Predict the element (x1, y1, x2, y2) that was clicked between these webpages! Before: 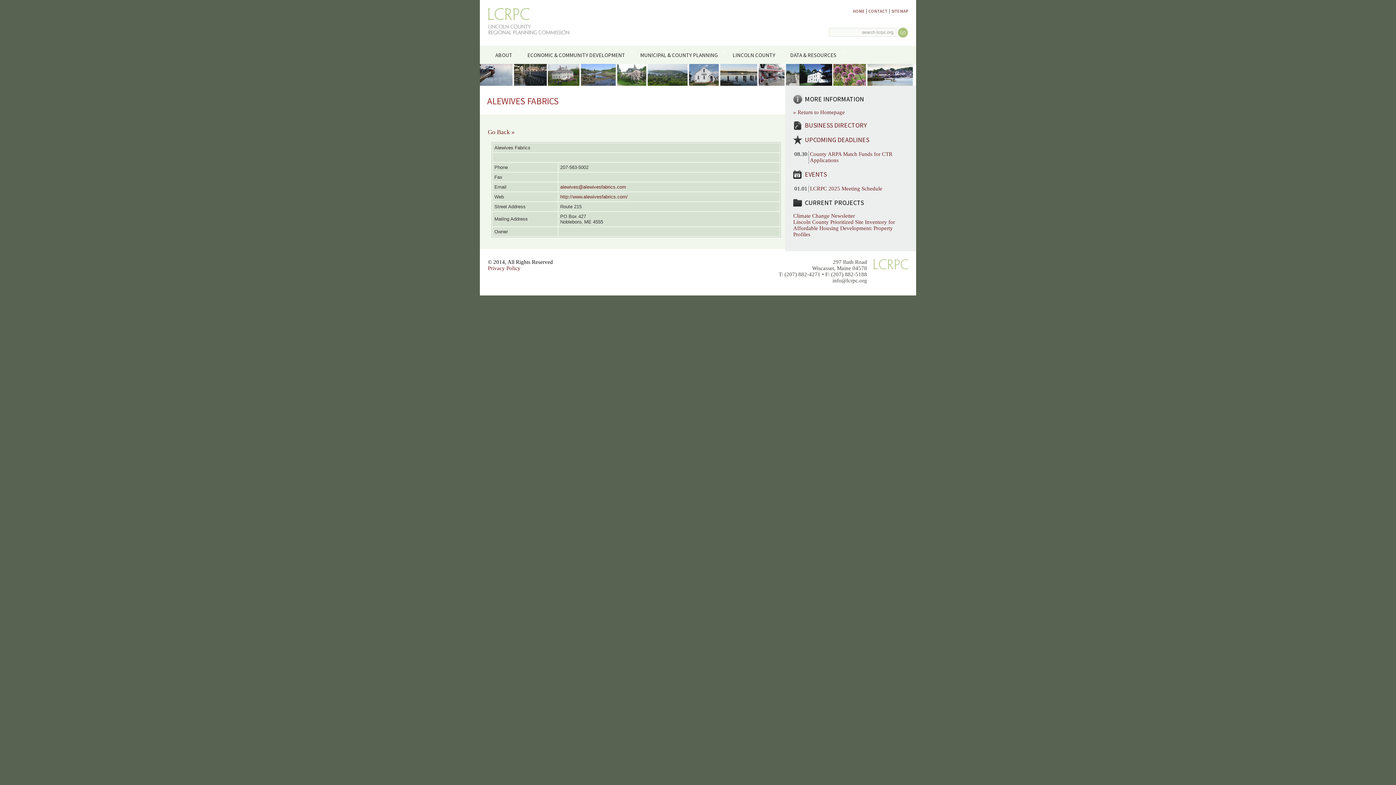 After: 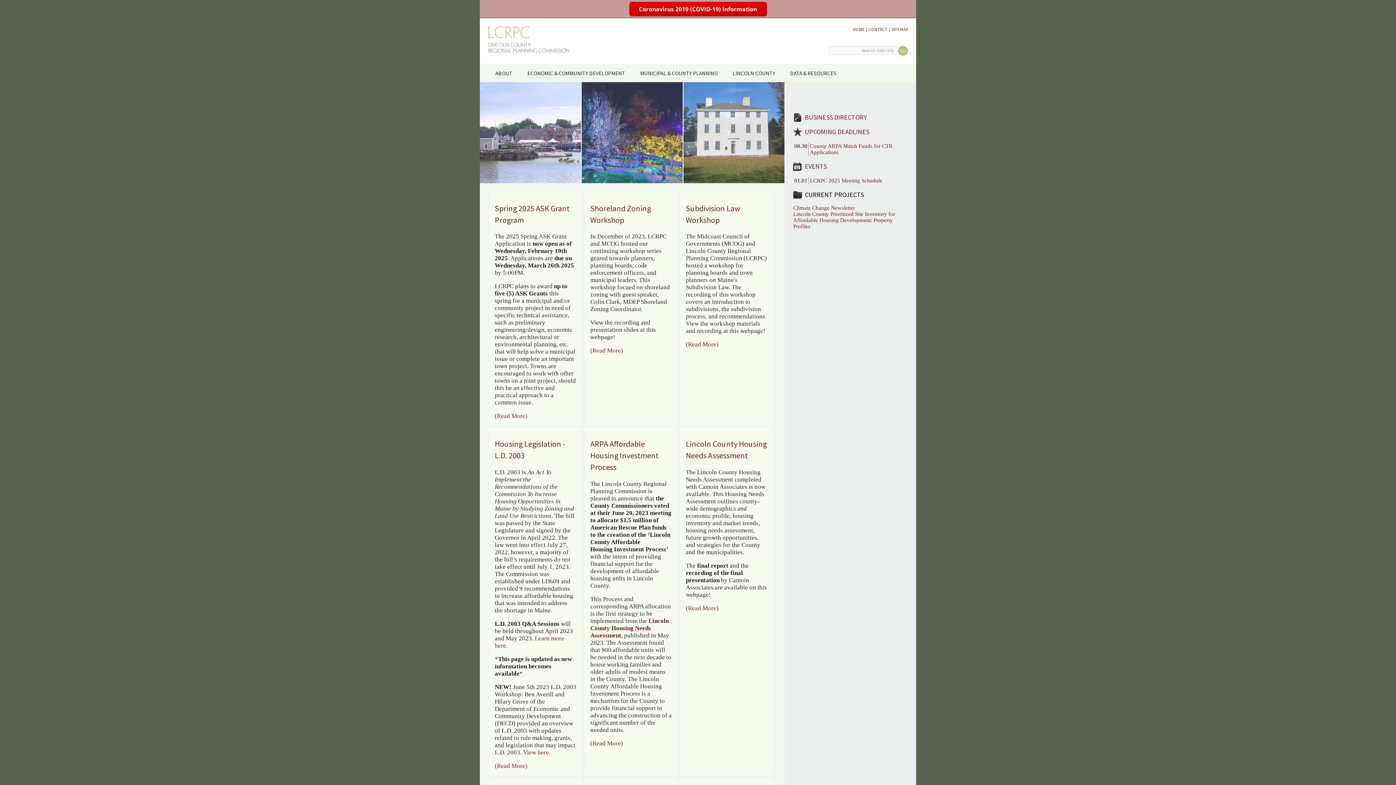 Action: bbox: (793, 109, 845, 115) label: » Return to Homepage